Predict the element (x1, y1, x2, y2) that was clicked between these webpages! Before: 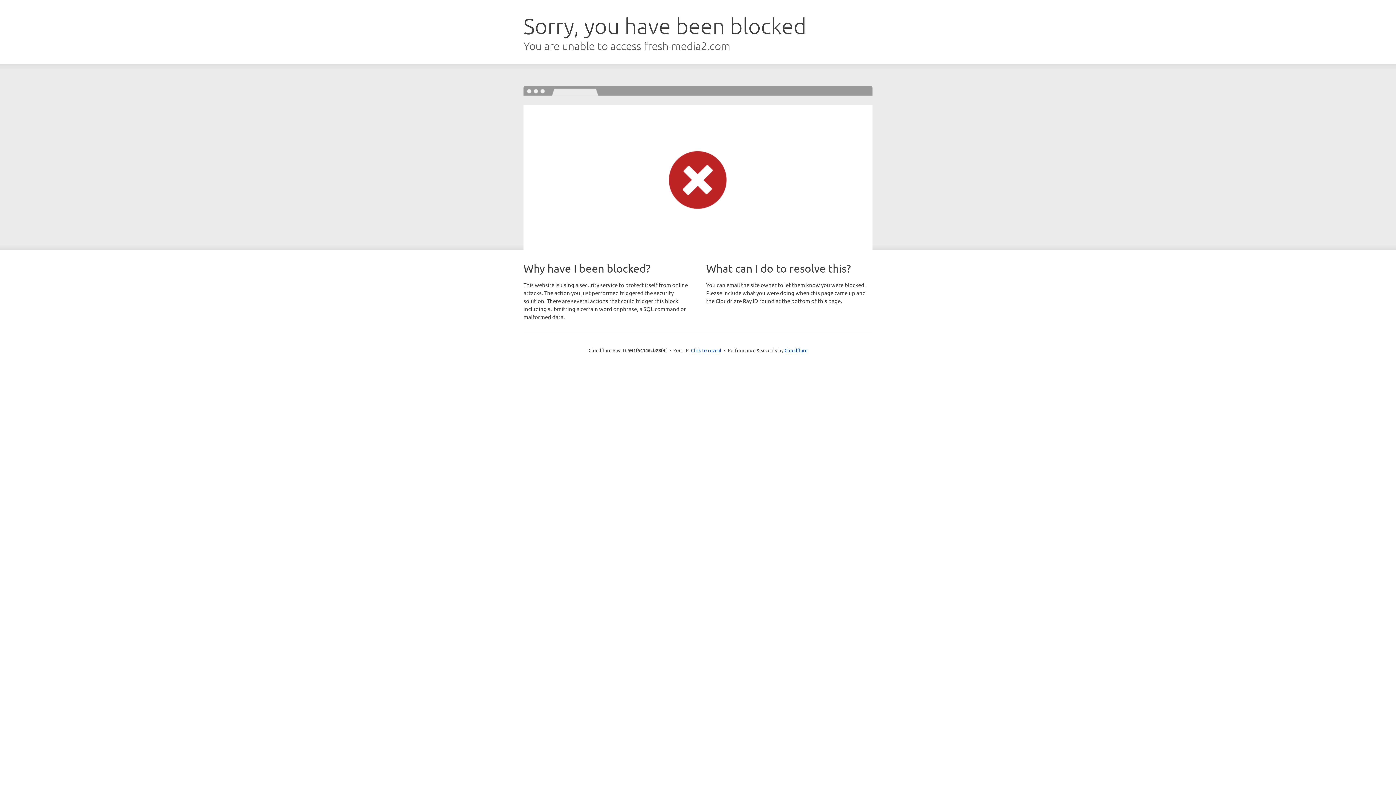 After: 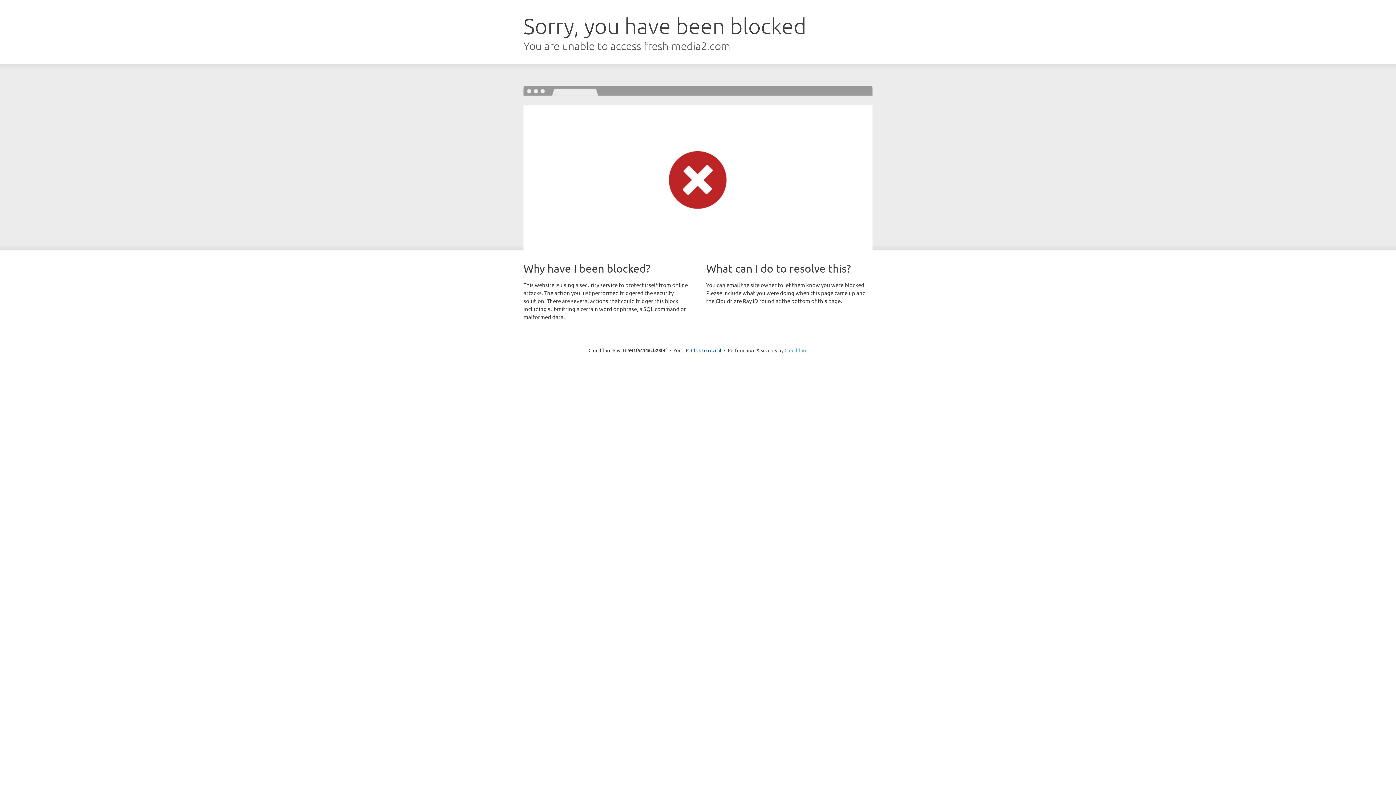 Action: bbox: (784, 347, 807, 353) label: Cloudflare